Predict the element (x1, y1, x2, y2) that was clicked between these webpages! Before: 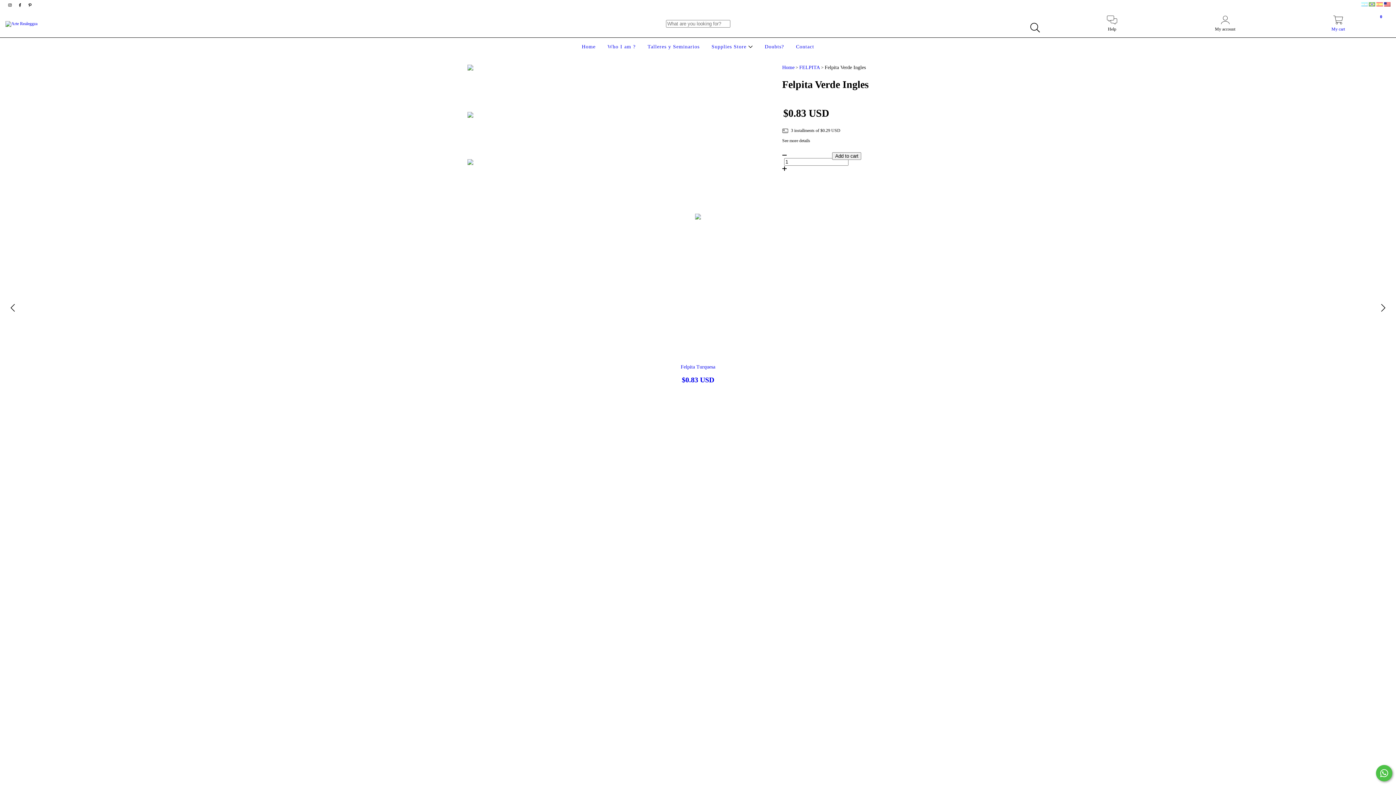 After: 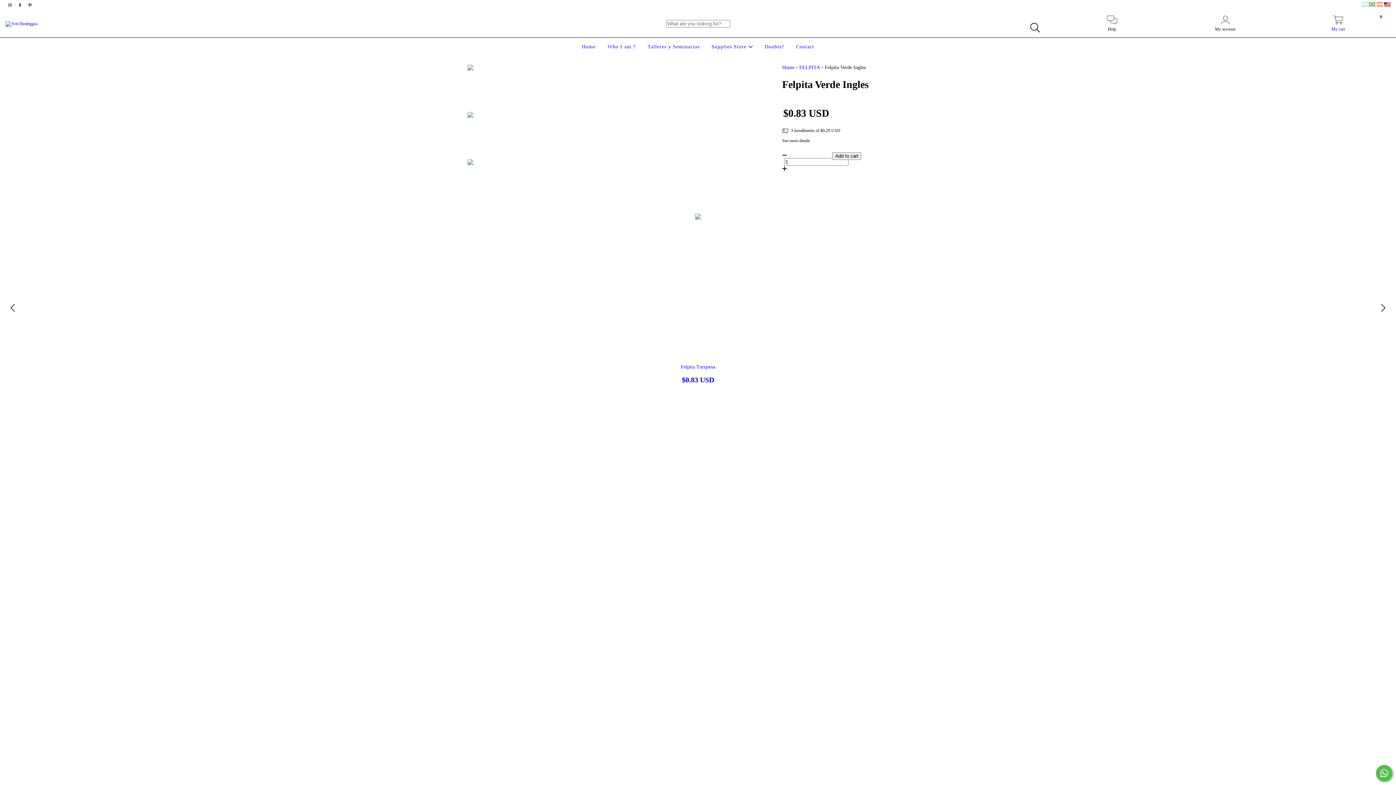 Action: bbox: (776, 138, 934, 143) label: See more details